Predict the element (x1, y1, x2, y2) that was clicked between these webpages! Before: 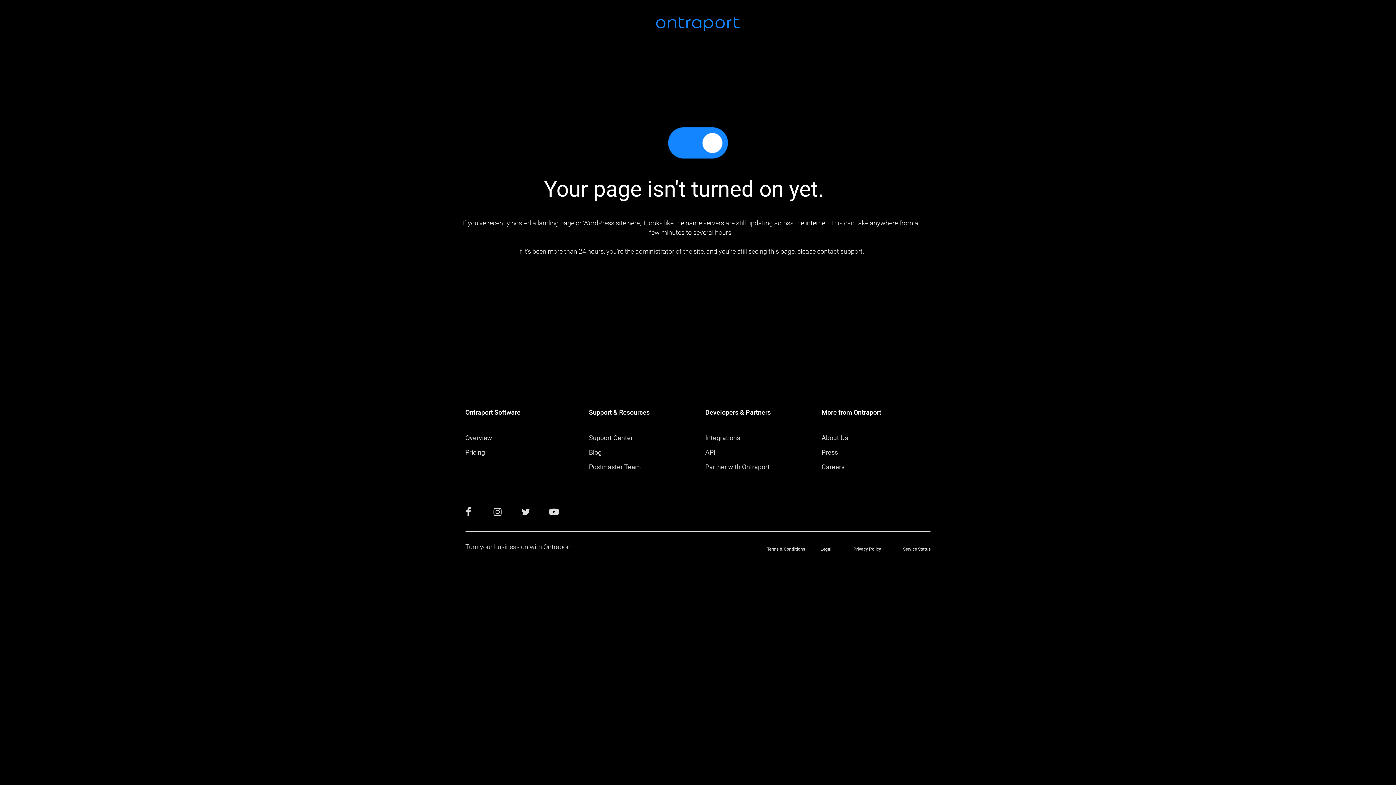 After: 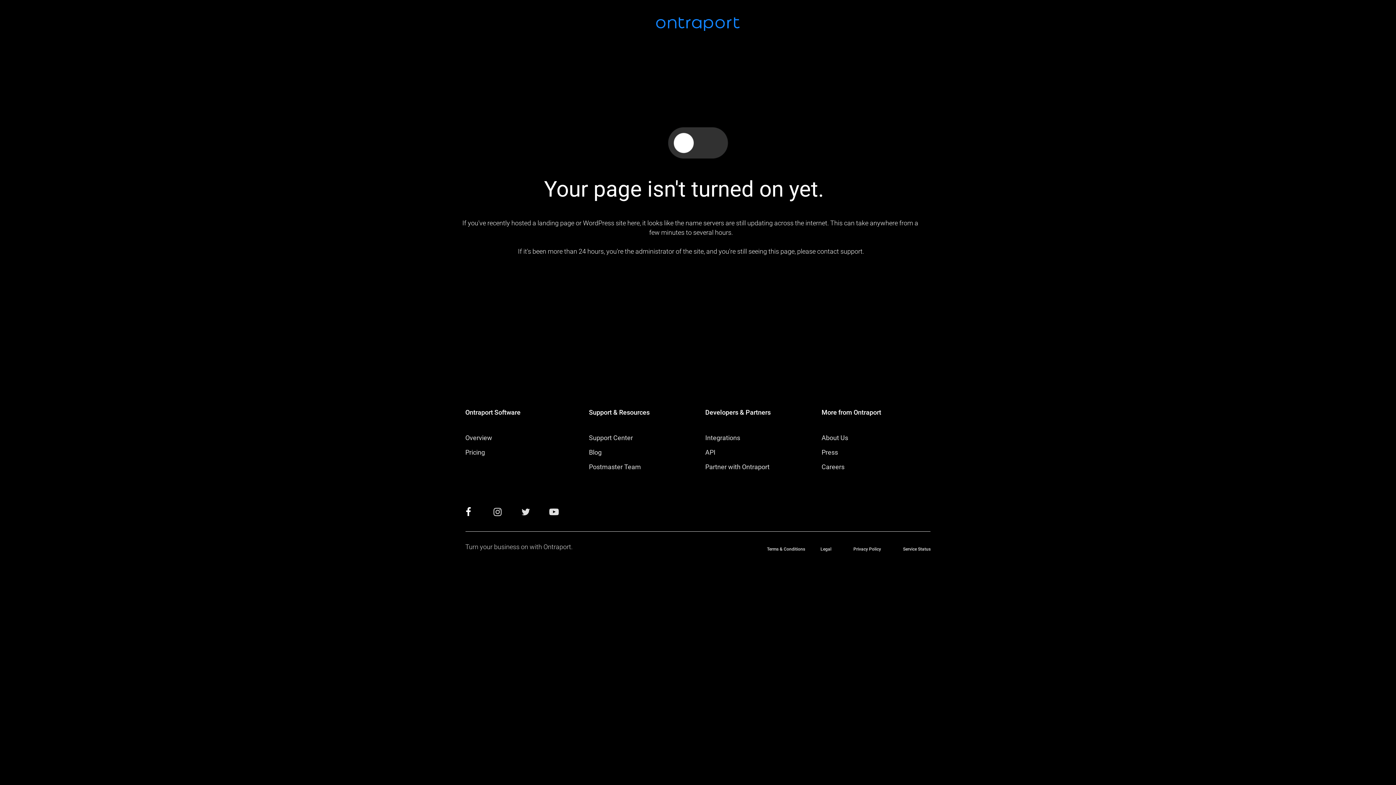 Action: bbox: (465, 510, 471, 516)